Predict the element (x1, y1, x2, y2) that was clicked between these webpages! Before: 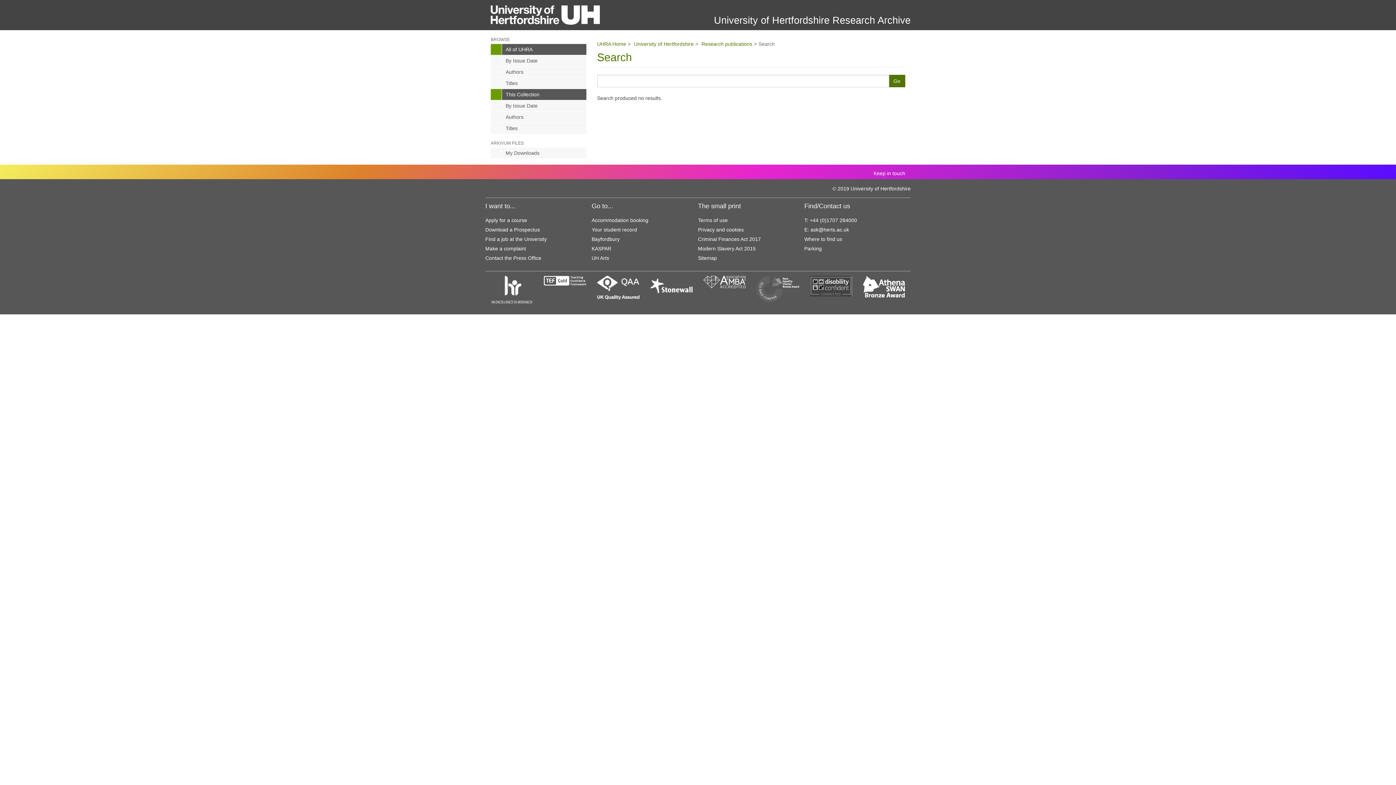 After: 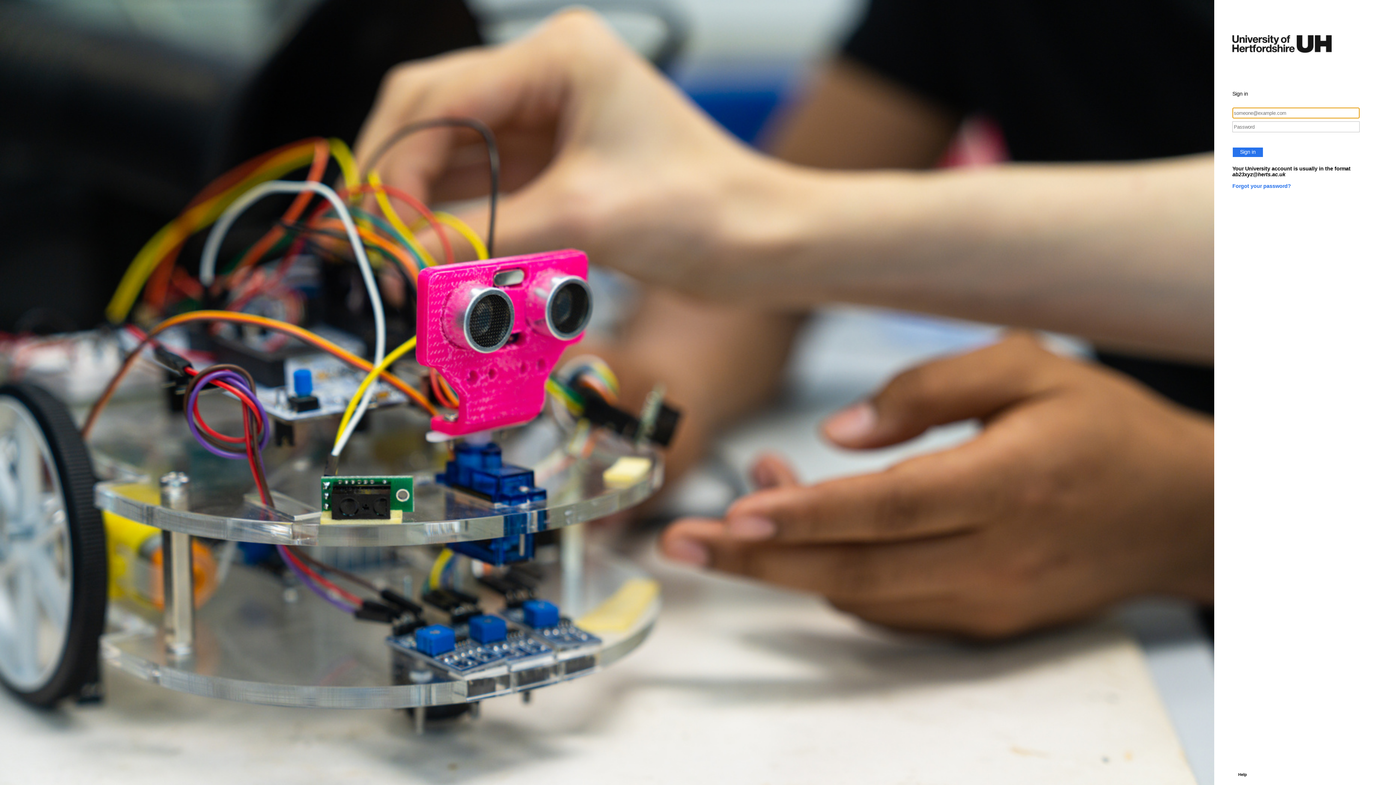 Action: label: Sitemap bbox: (698, 255, 717, 261)